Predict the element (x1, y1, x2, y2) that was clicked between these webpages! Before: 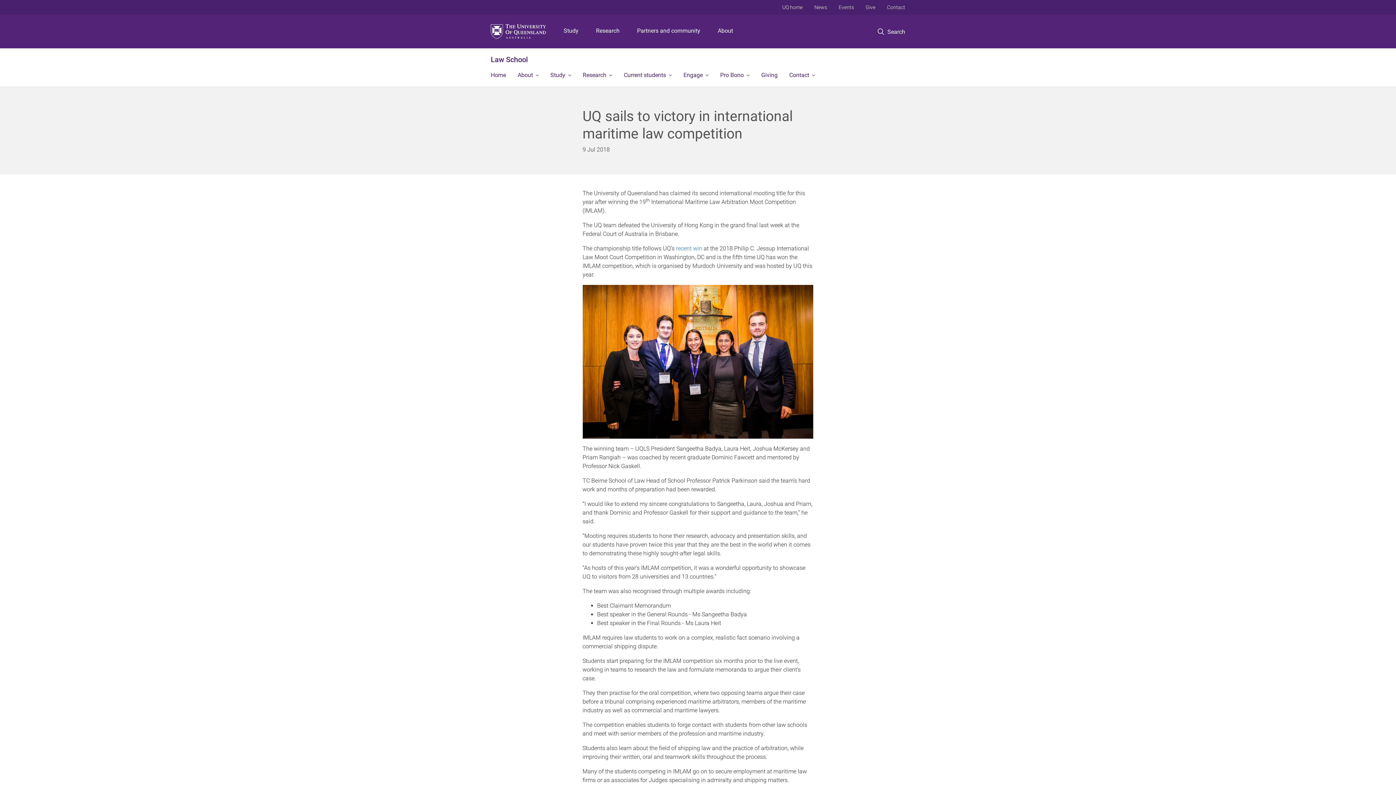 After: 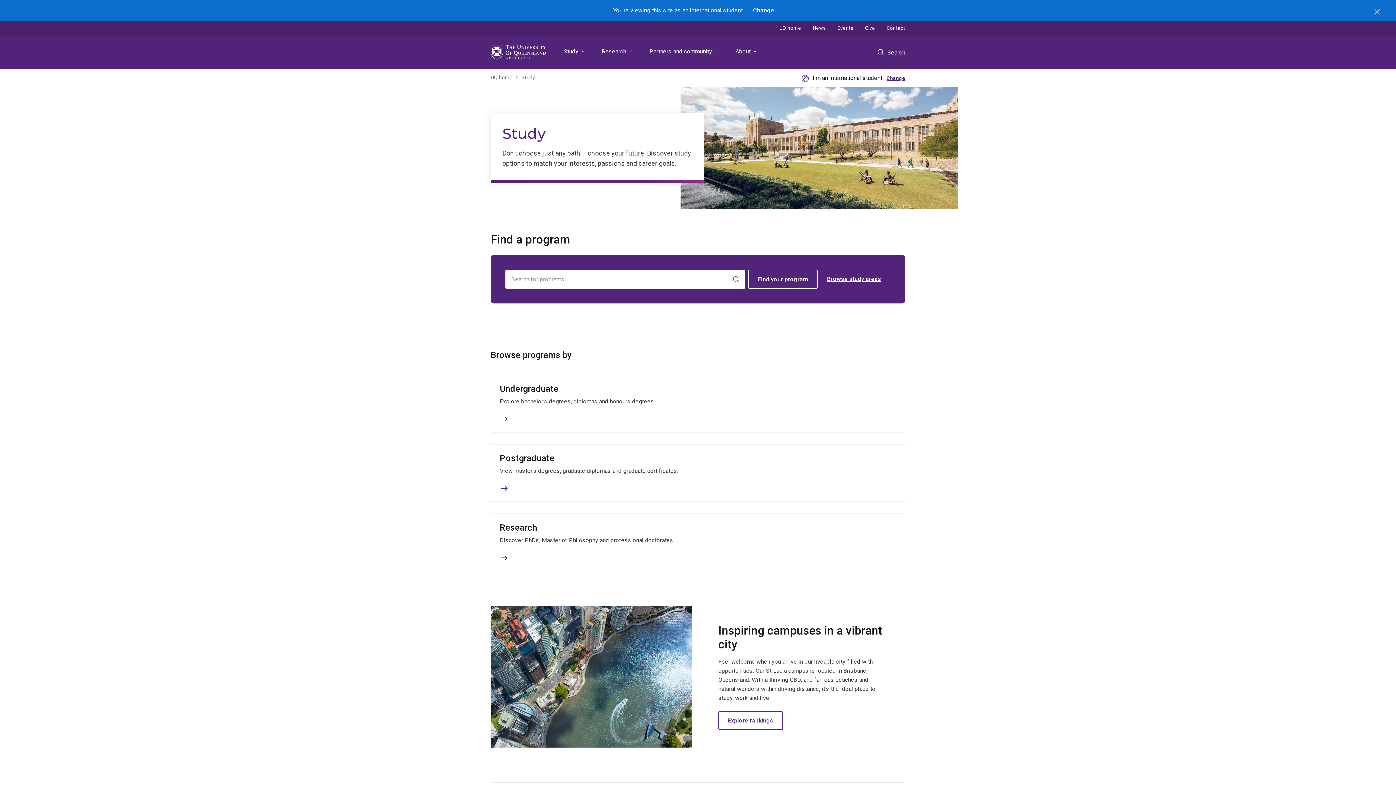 Action: bbox: (560, 14, 581, 48) label: Study